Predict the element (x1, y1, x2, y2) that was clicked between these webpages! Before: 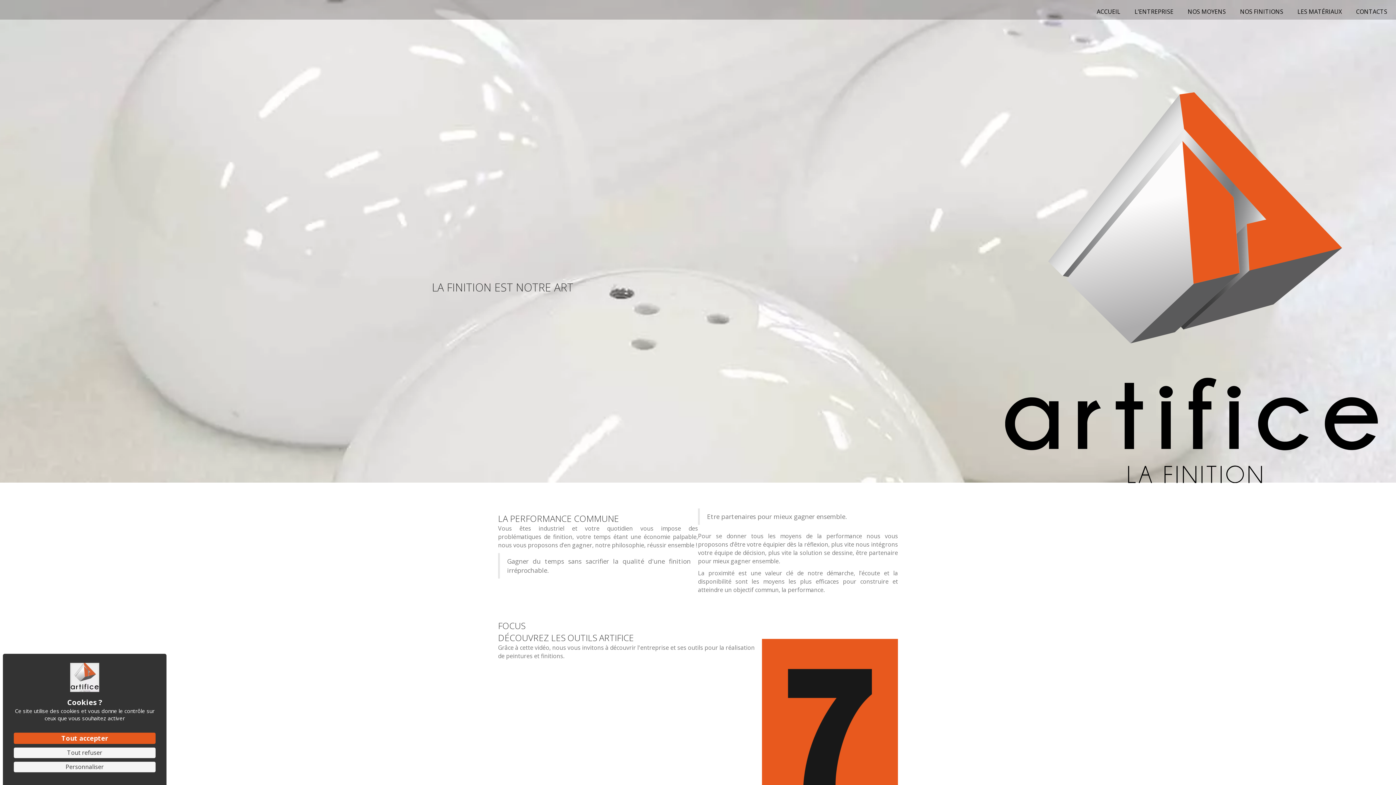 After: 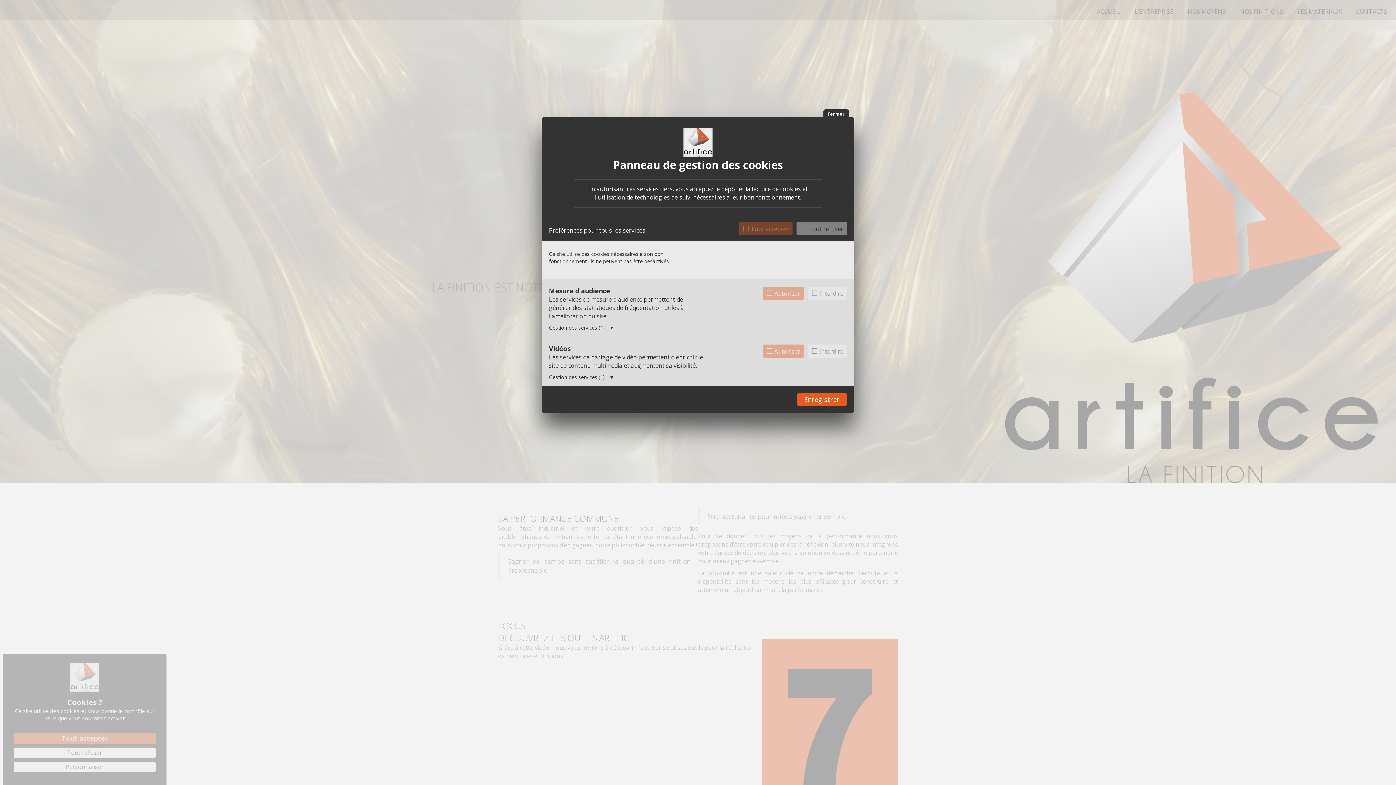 Action: bbox: (13, 762, 155, 772) label: Personnaliser (fenêtre modale)